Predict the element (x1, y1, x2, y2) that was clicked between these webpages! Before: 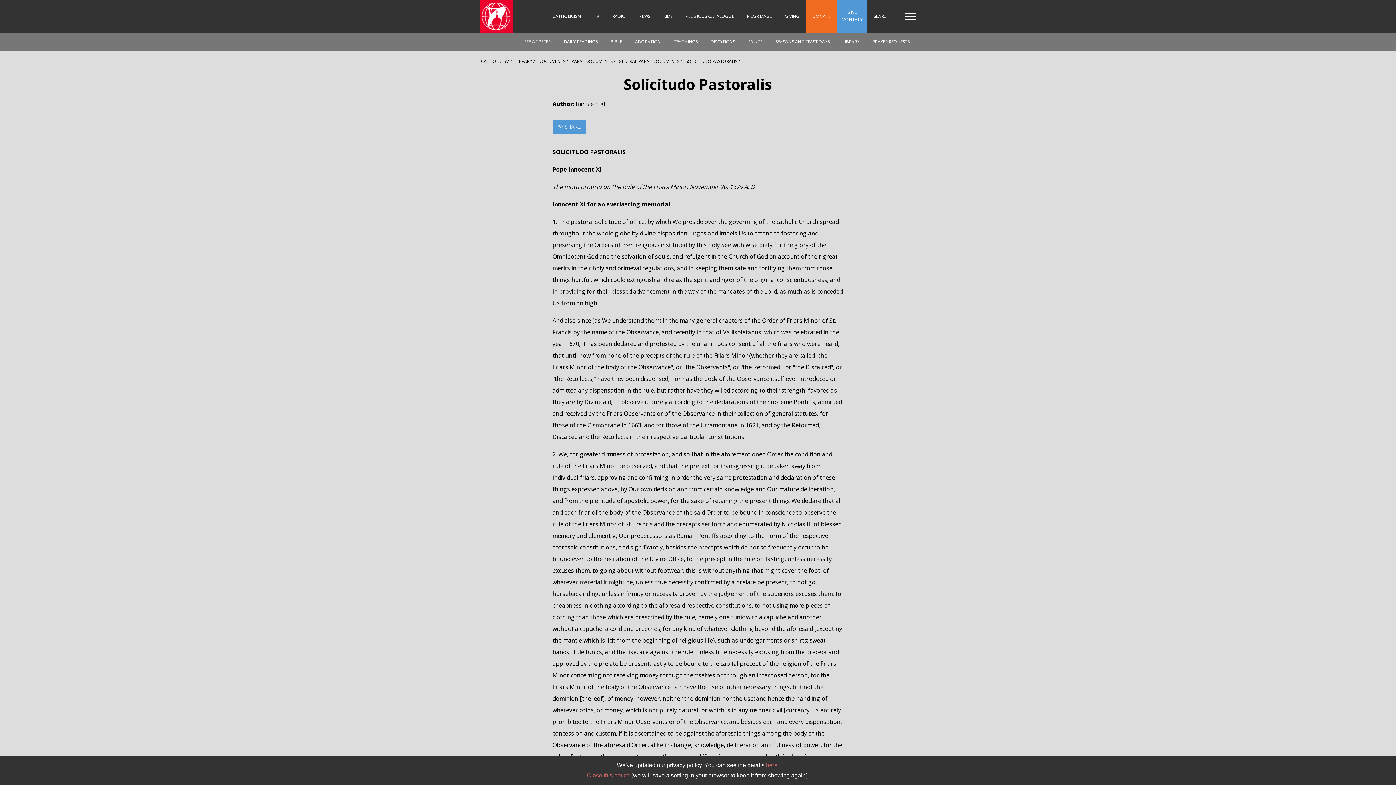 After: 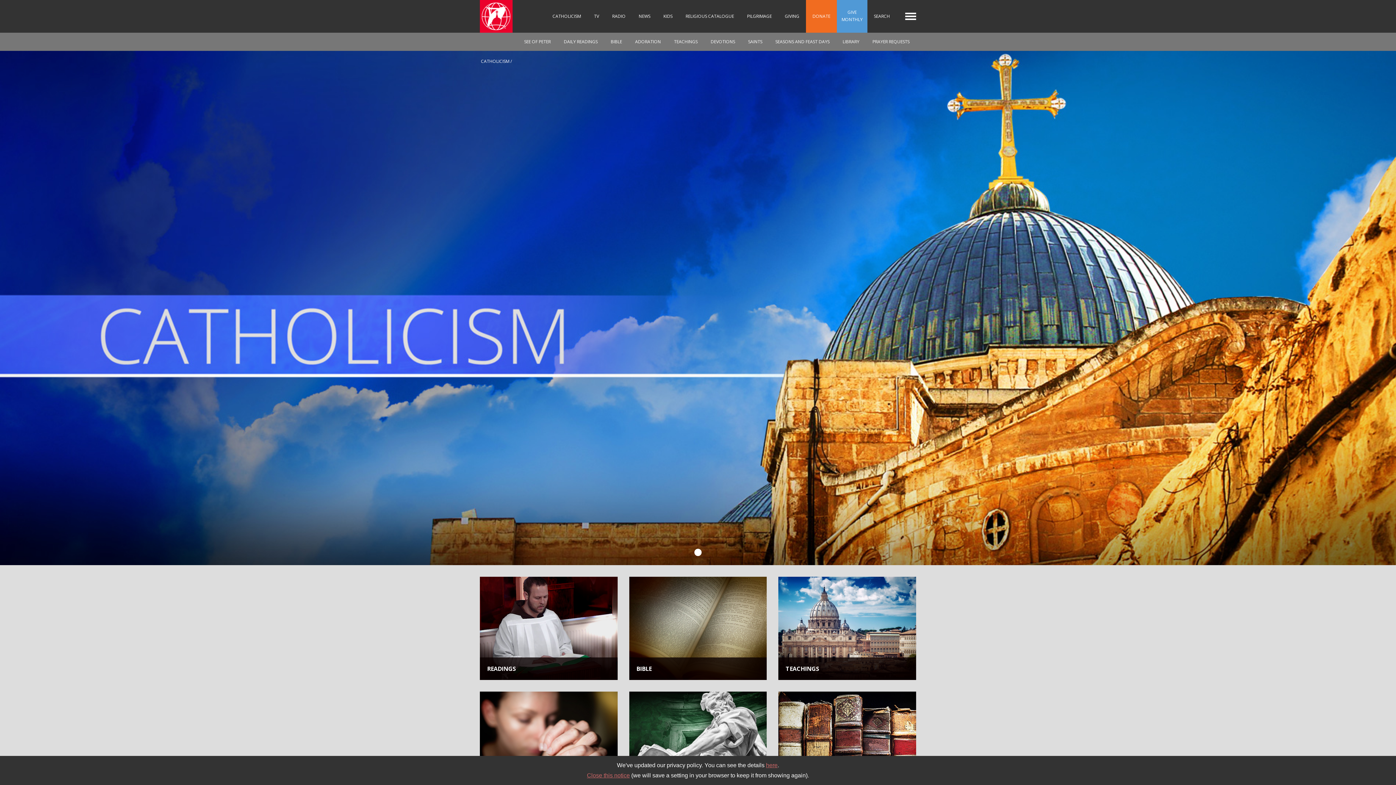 Action: label: CATHOLICISM bbox: (546, 0, 587, 32)